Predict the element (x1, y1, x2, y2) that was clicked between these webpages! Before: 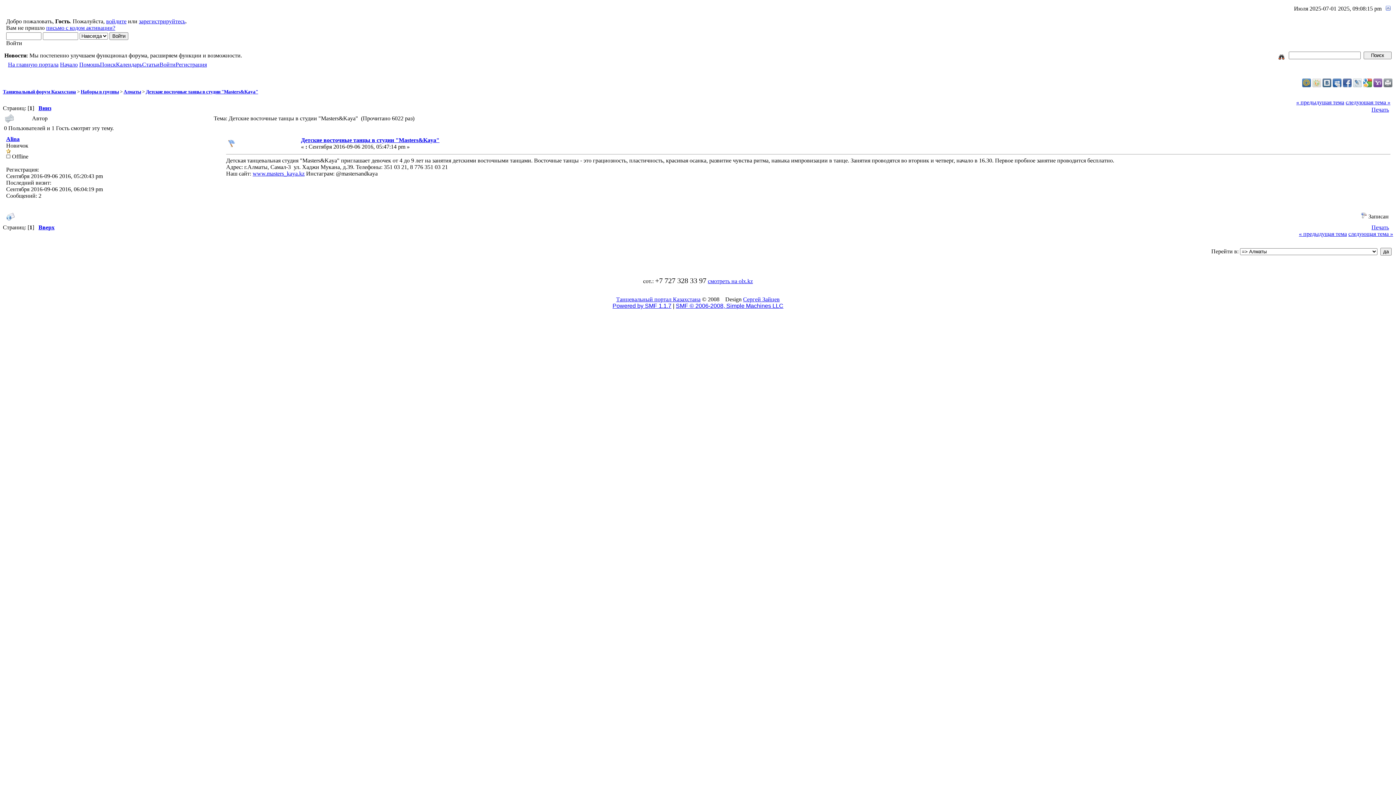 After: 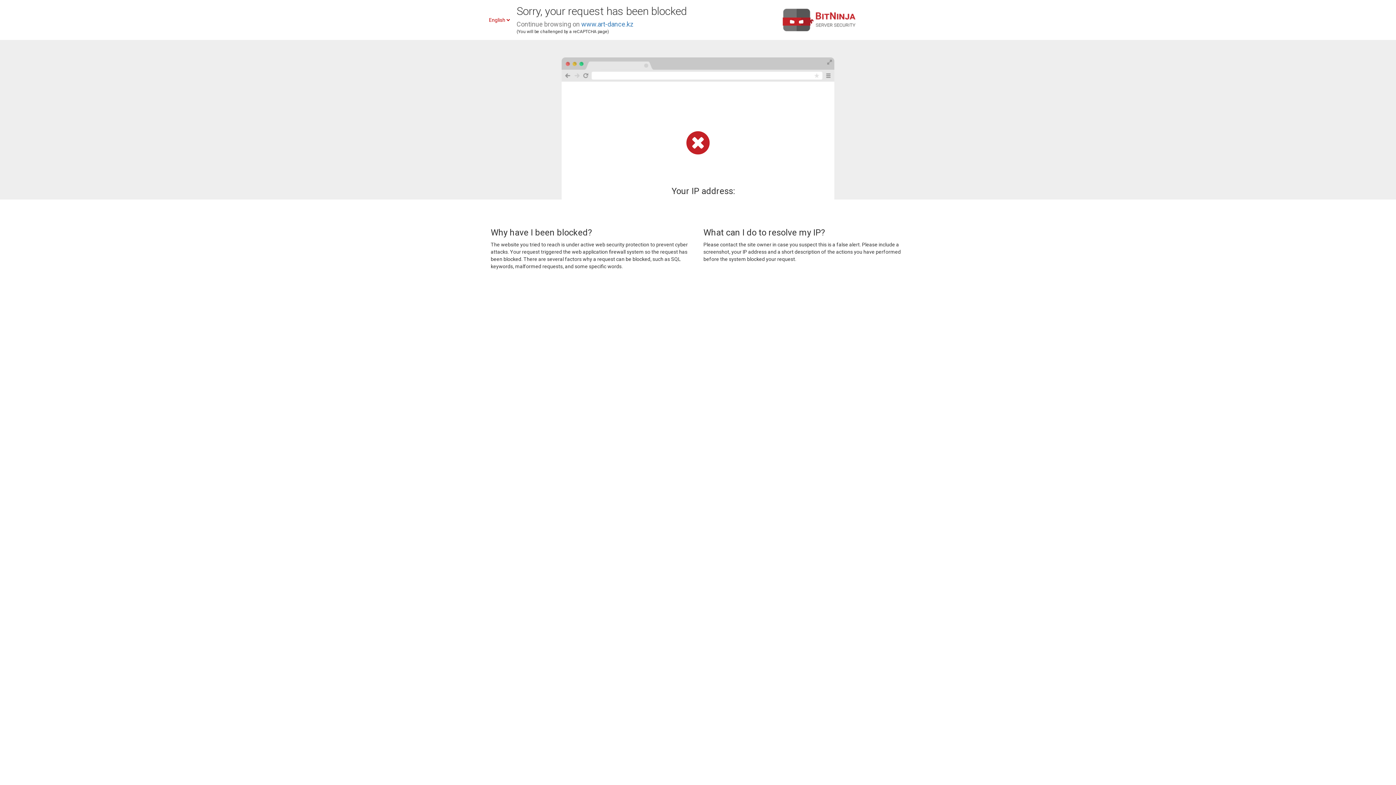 Action: label: Помощь bbox: (79, 61, 100, 67)